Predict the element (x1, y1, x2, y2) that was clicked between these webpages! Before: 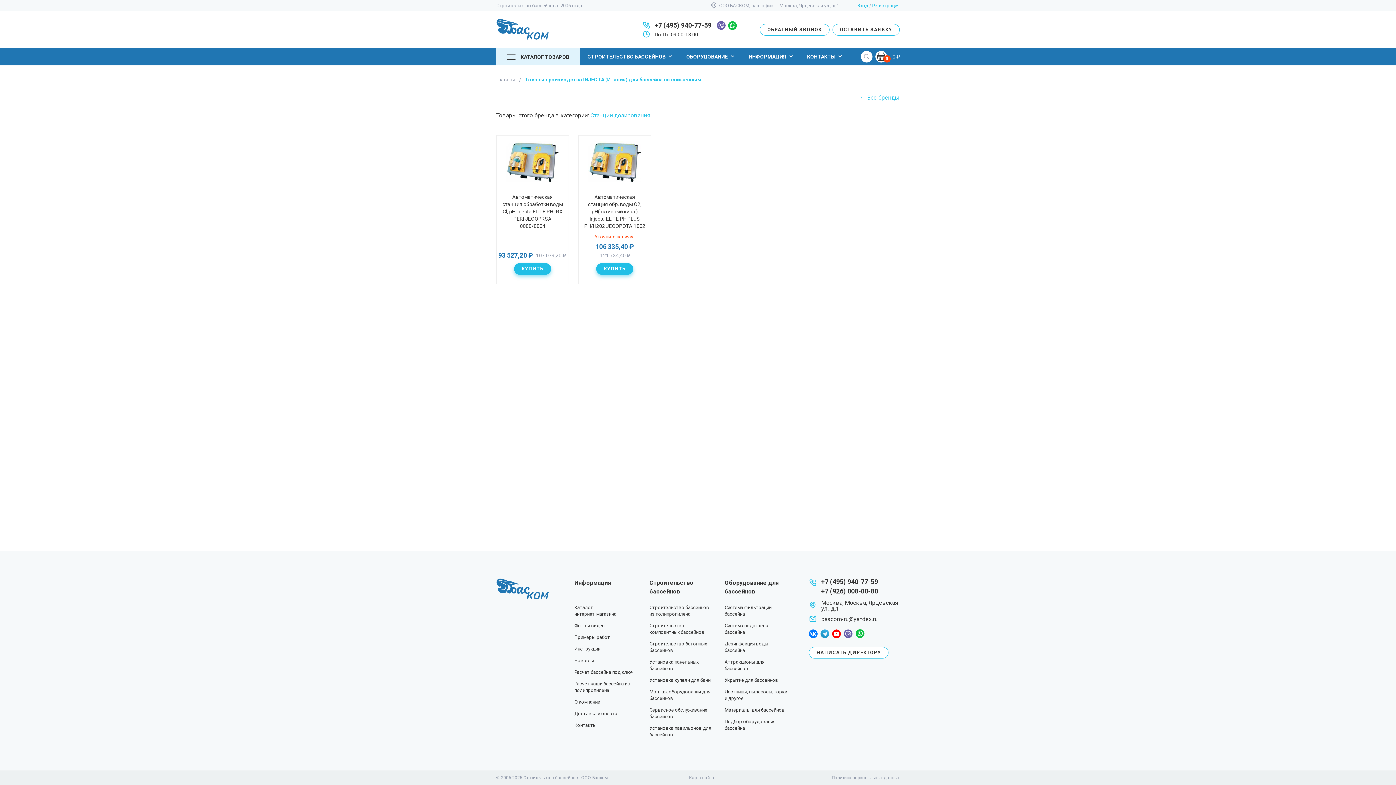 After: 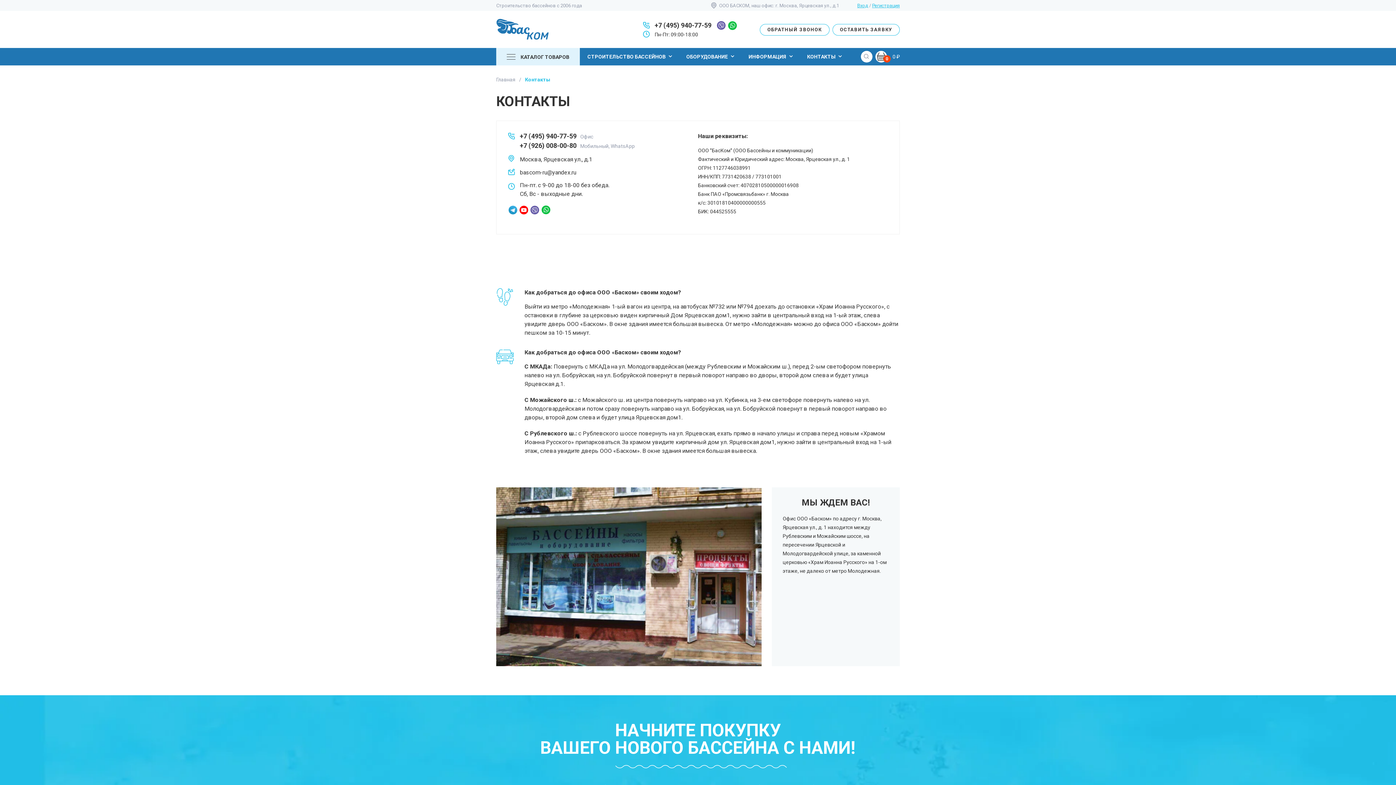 Action: bbox: (574, 722, 596, 728) label: Контакты